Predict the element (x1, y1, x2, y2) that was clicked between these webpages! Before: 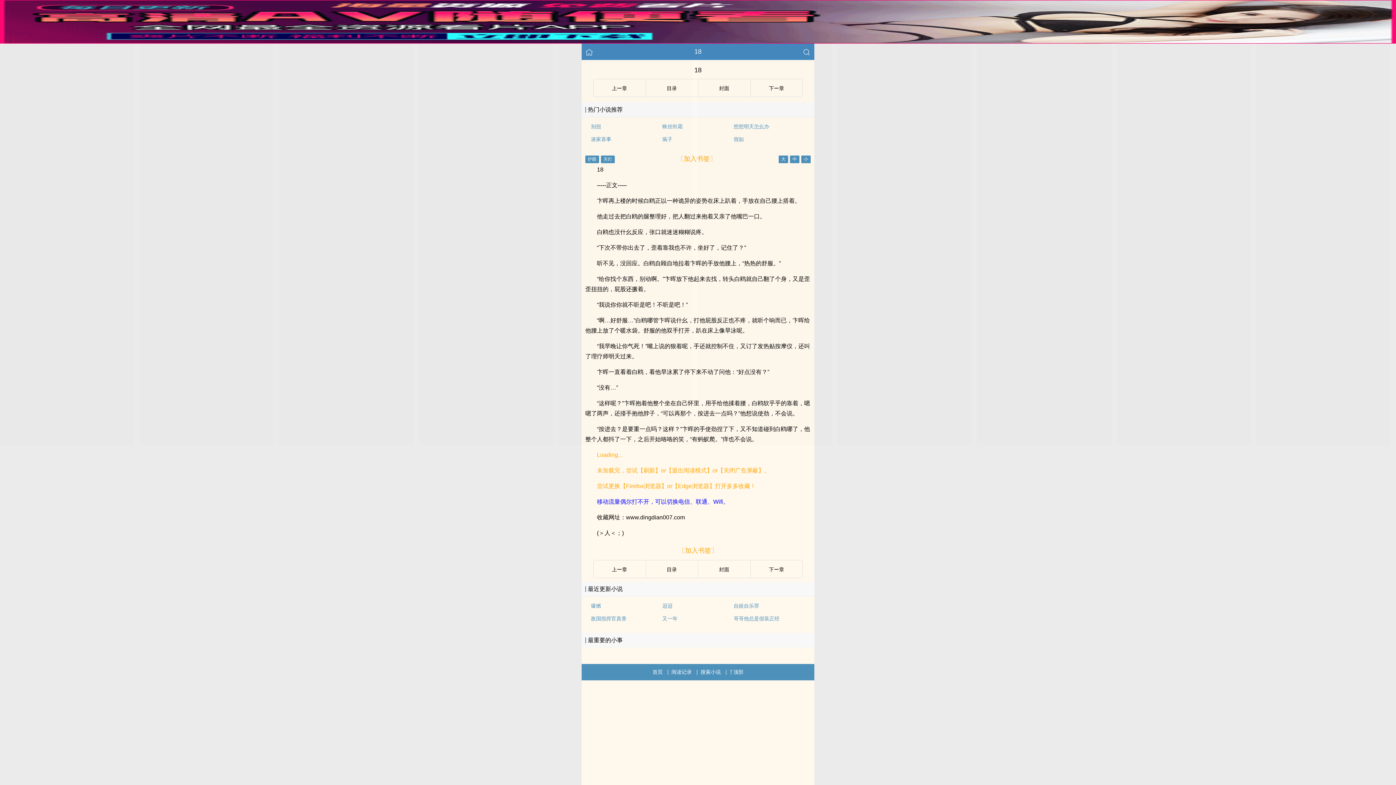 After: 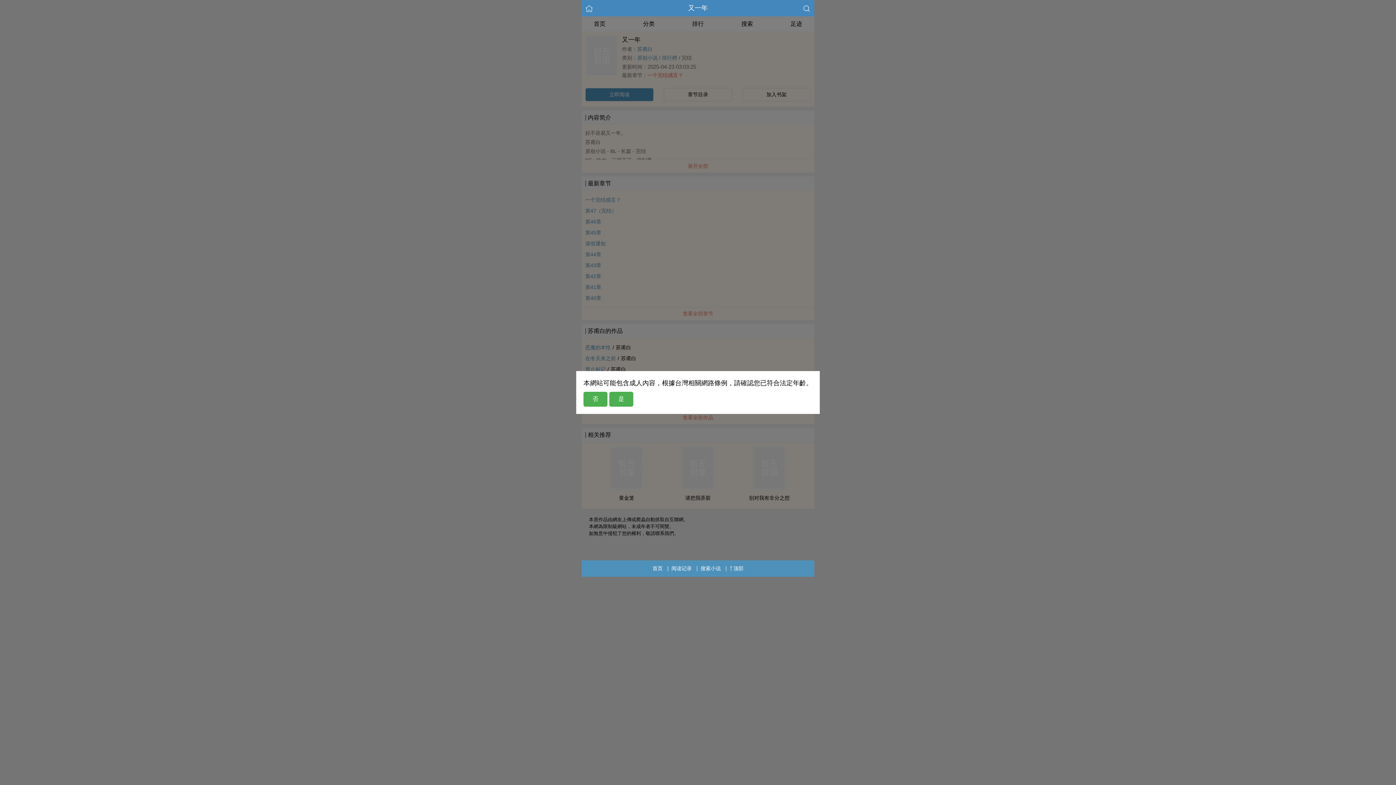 Action: label: 又一年 bbox: (662, 616, 677, 621)